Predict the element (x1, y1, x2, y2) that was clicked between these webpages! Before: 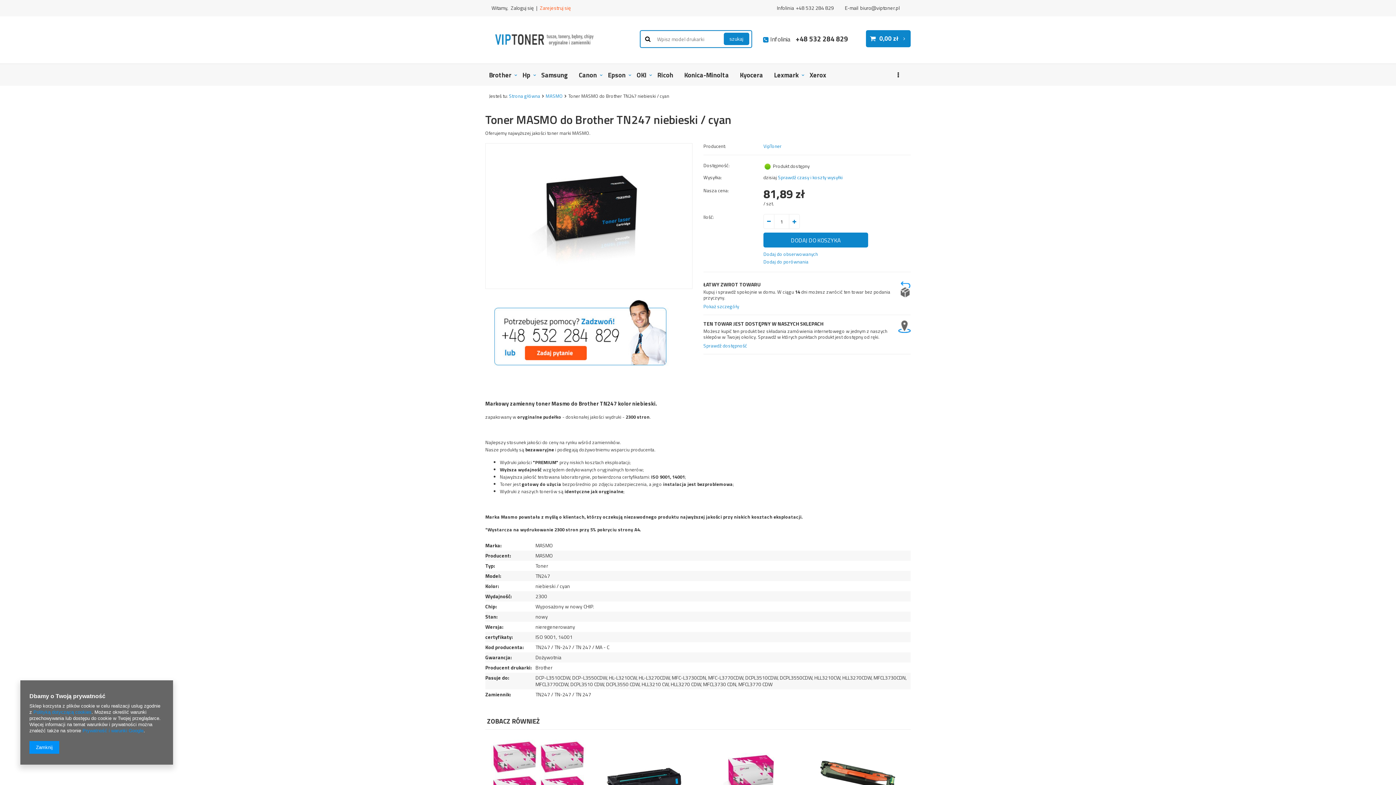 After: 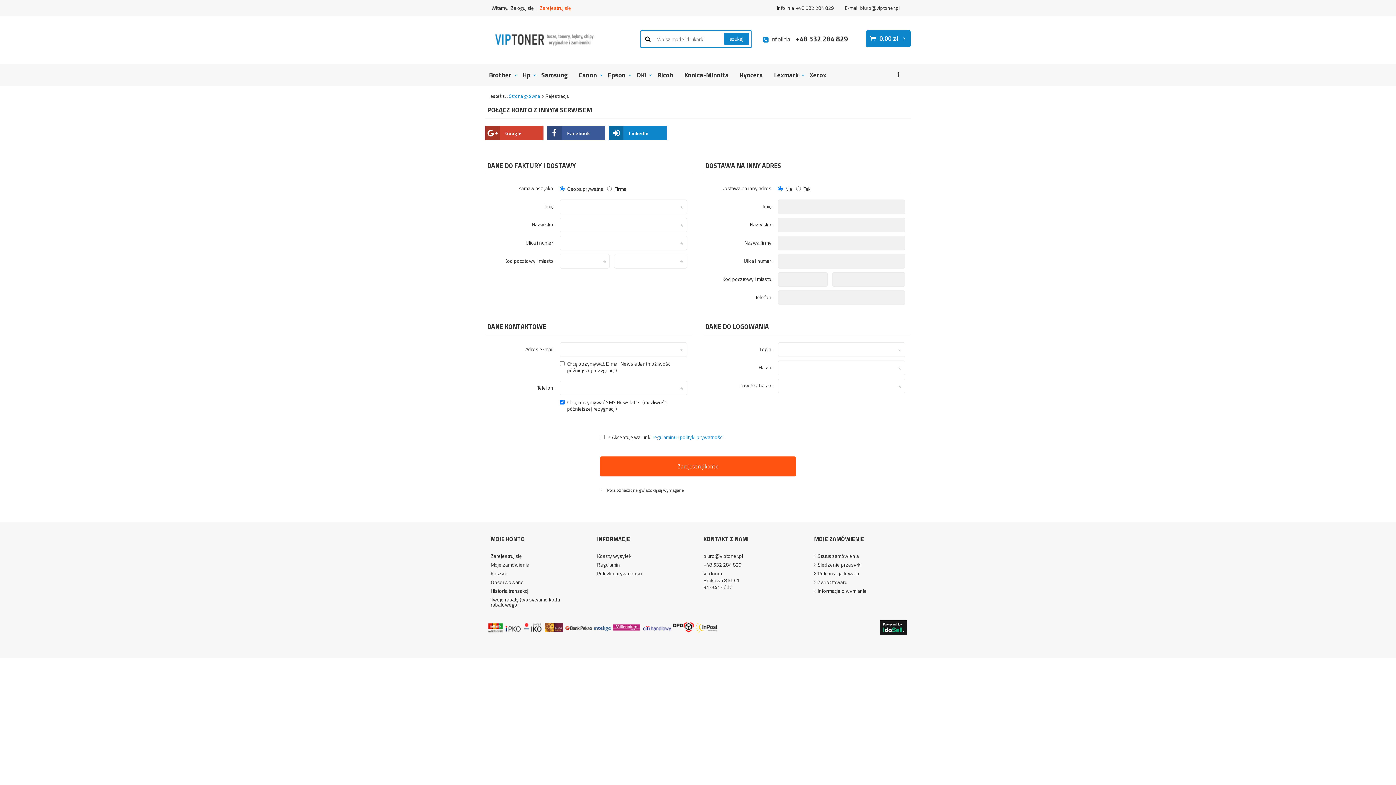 Action: bbox: (540, 4, 570, 11) label: Zarejestruj się